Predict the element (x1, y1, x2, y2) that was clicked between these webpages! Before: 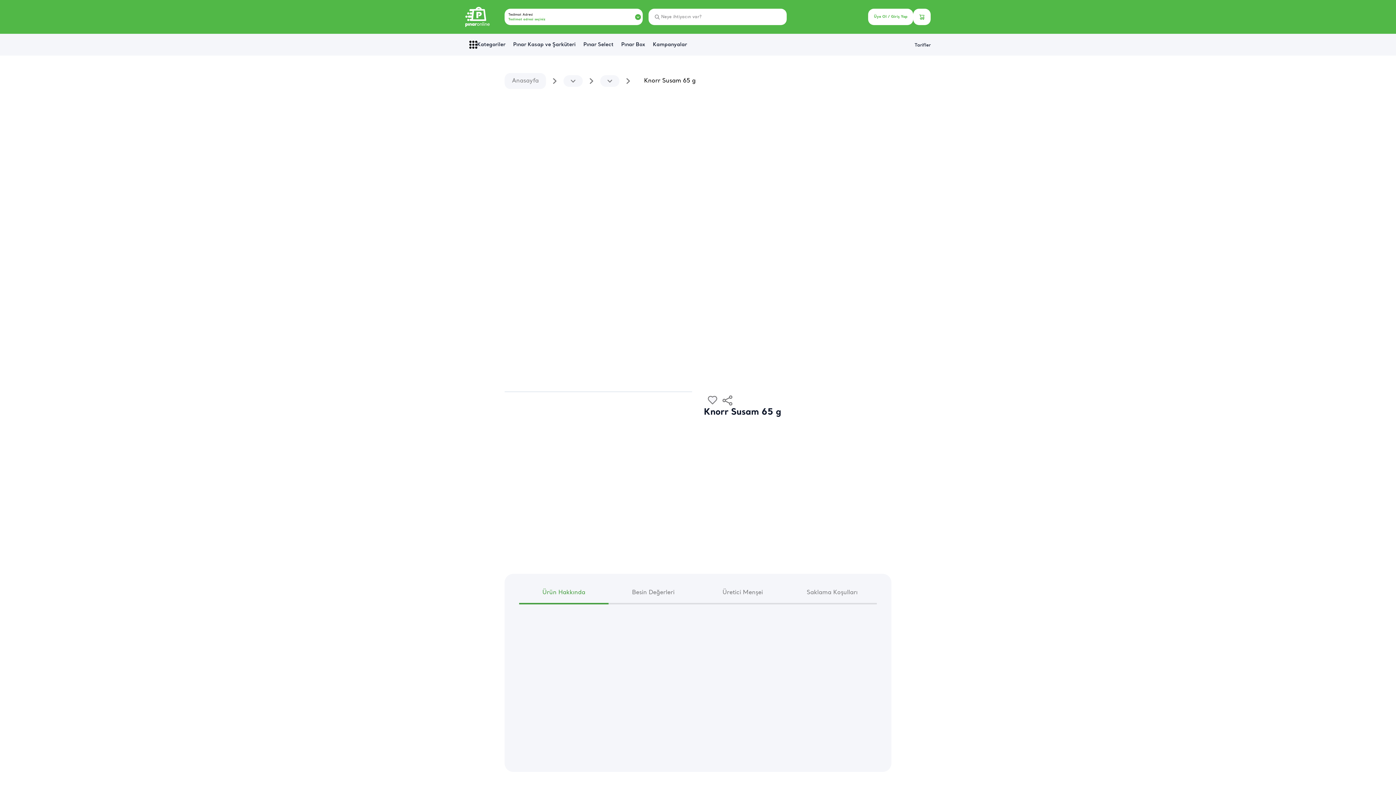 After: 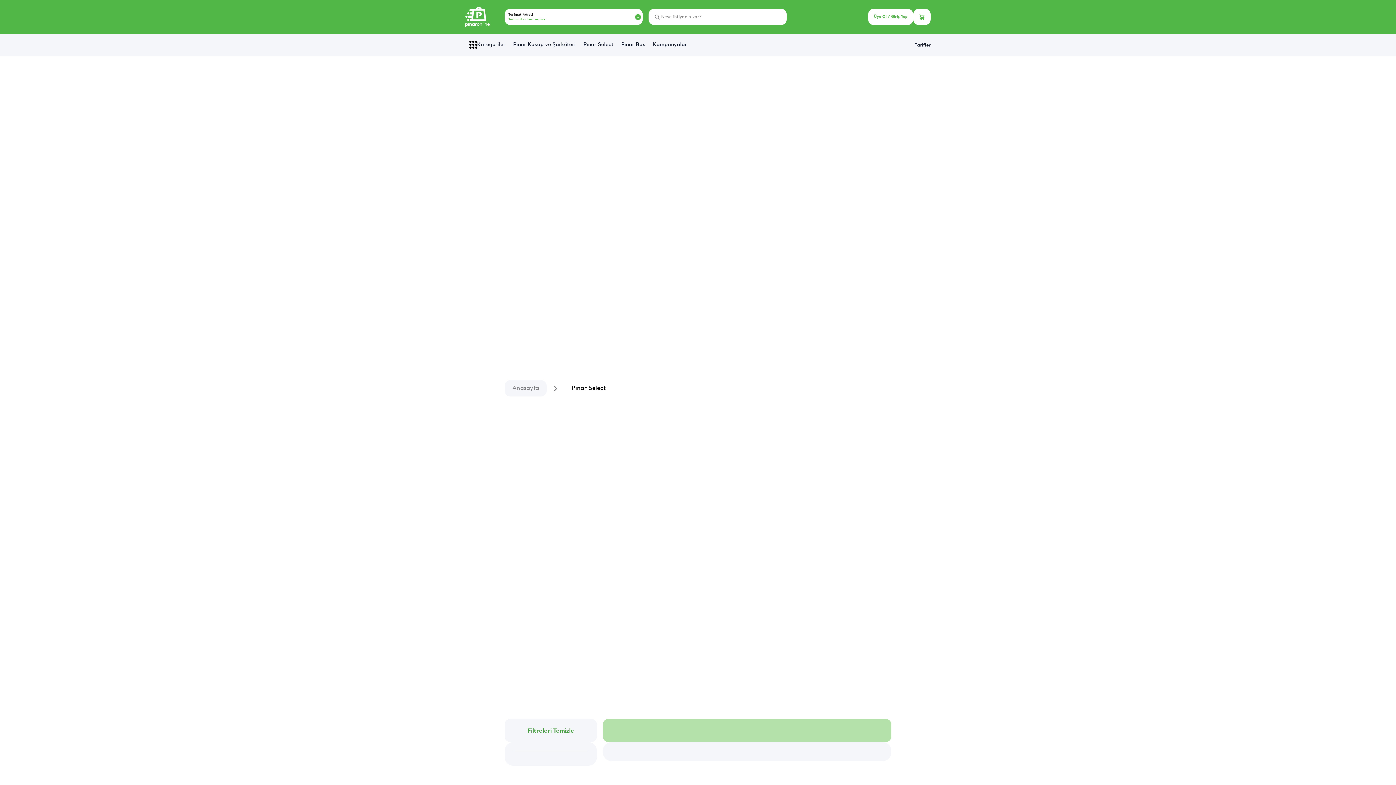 Action: bbox: (579, 33, 617, 55) label: Pınar Select